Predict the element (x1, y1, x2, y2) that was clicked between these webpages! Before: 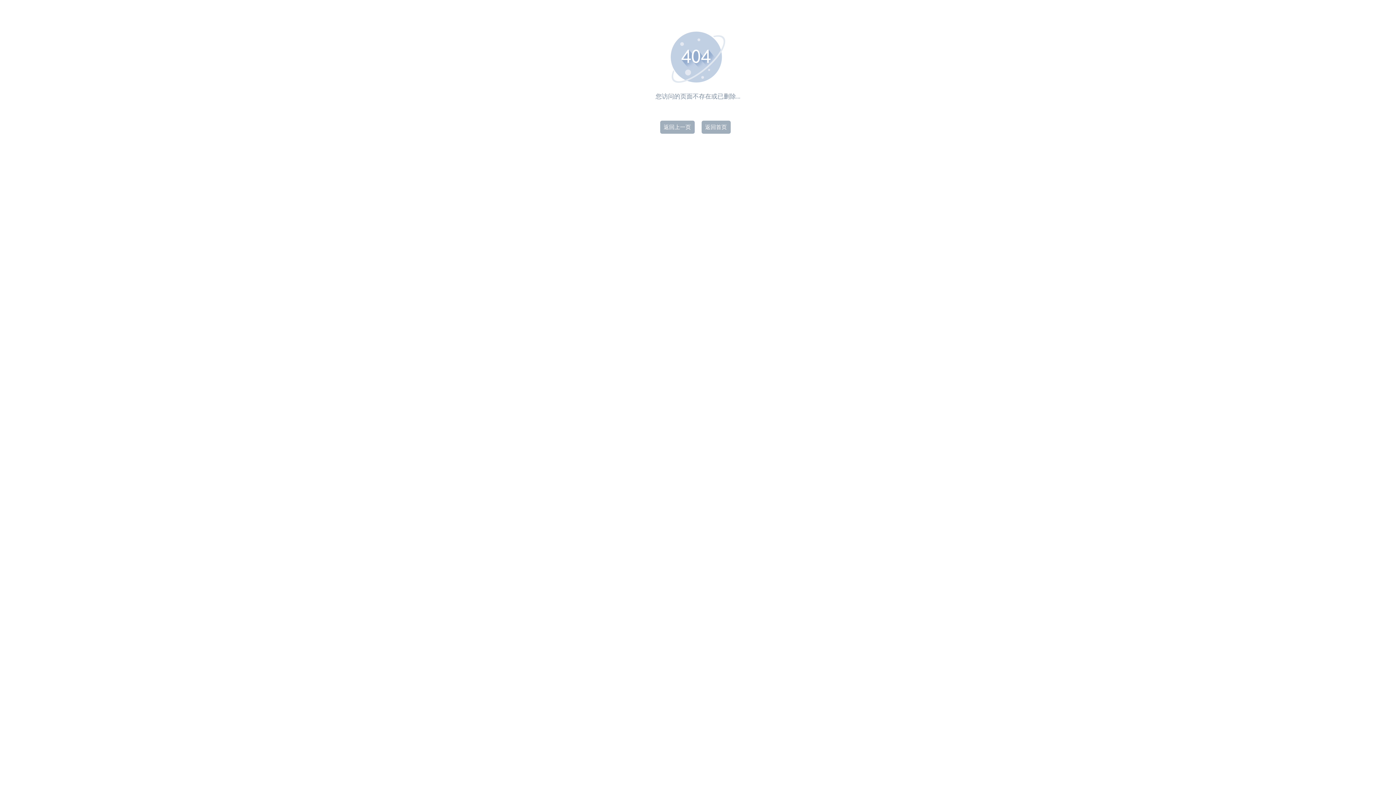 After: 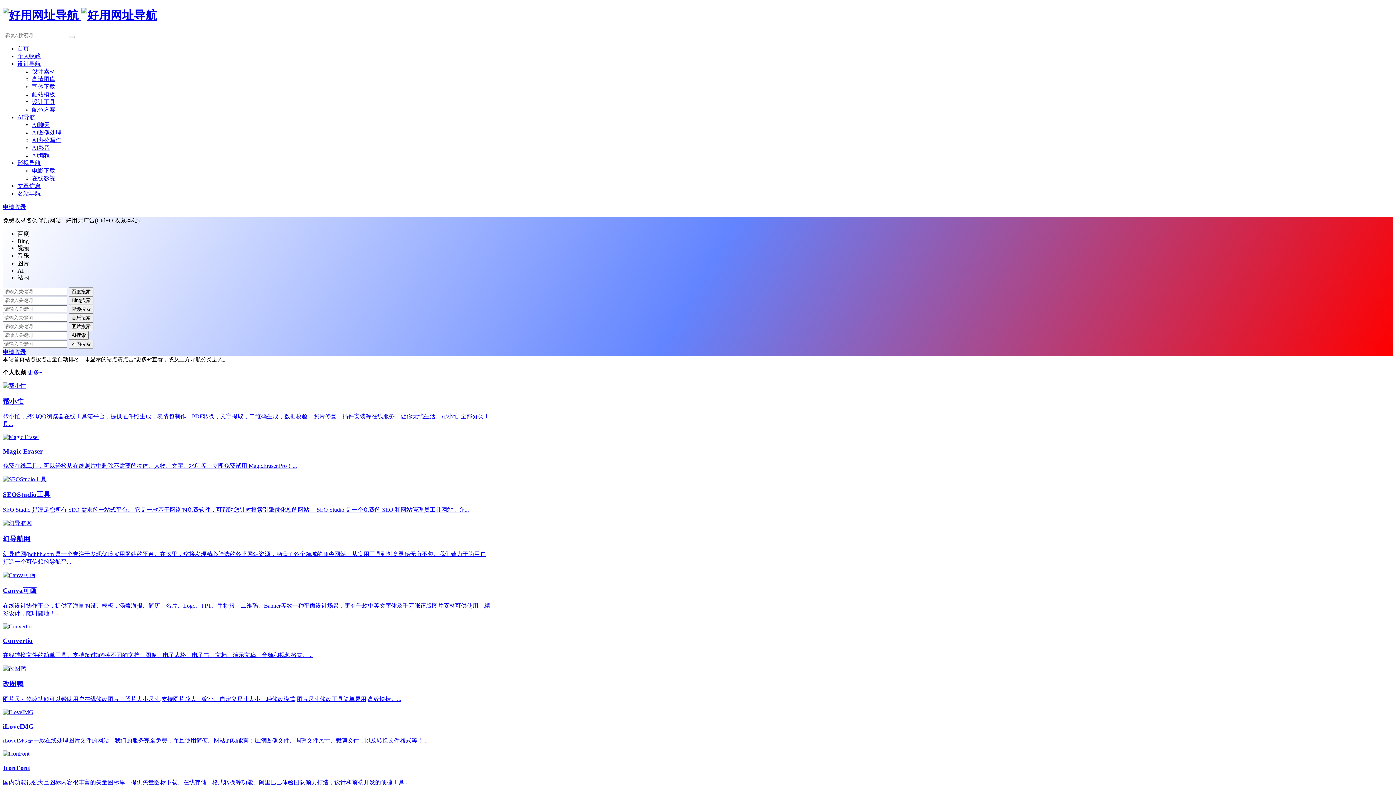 Action: bbox: (701, 120, 730, 133) label: 返回首页